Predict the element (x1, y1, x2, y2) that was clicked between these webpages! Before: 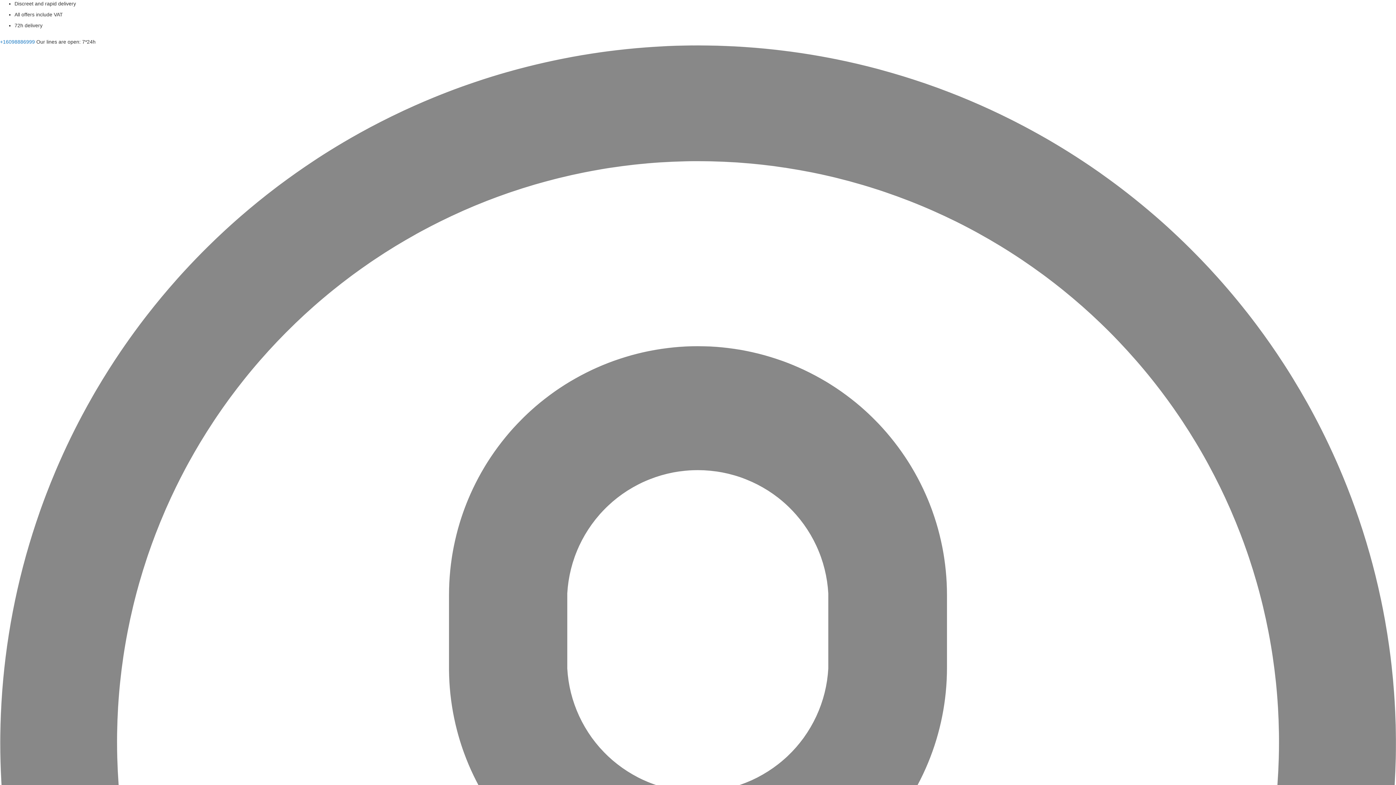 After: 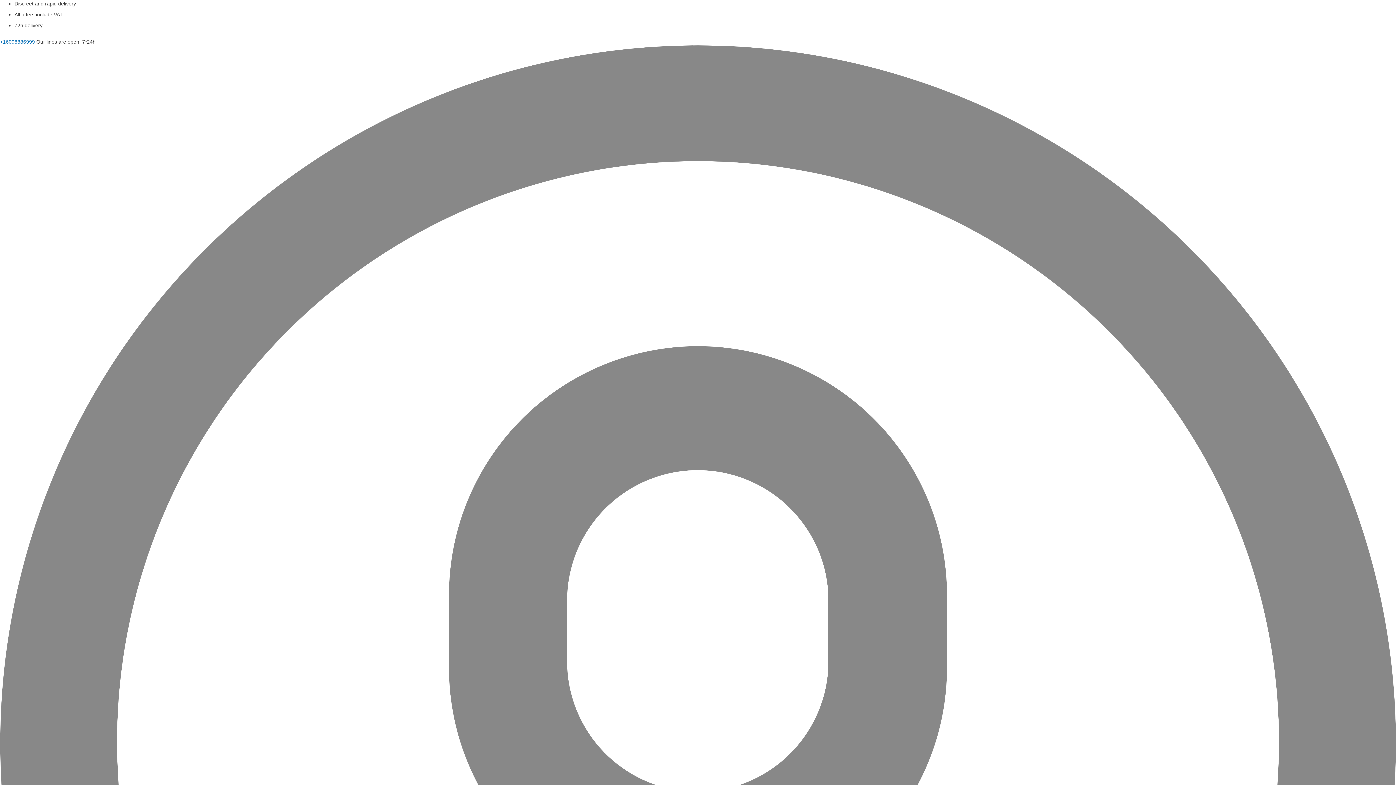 Action: bbox: (0, 38, 34, 44) label: +16098886999